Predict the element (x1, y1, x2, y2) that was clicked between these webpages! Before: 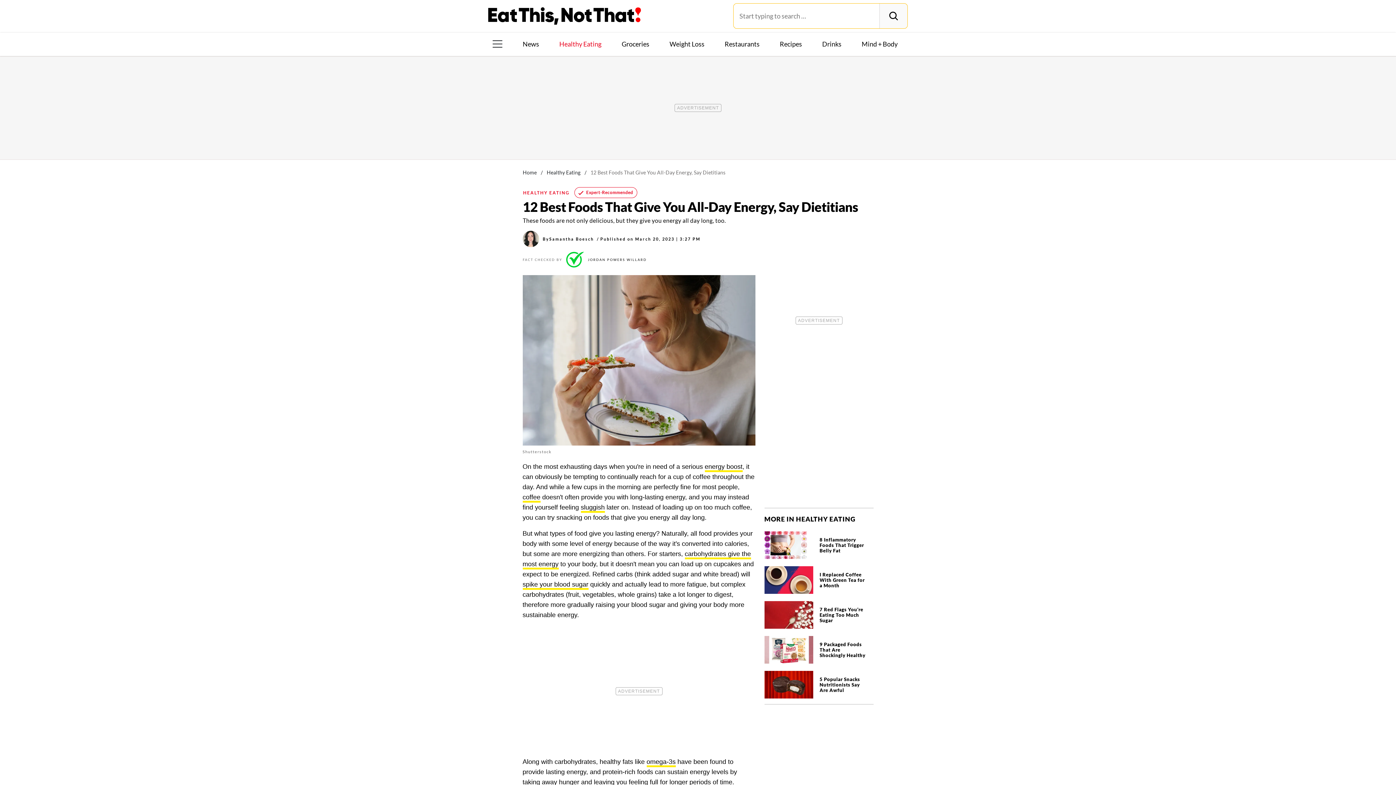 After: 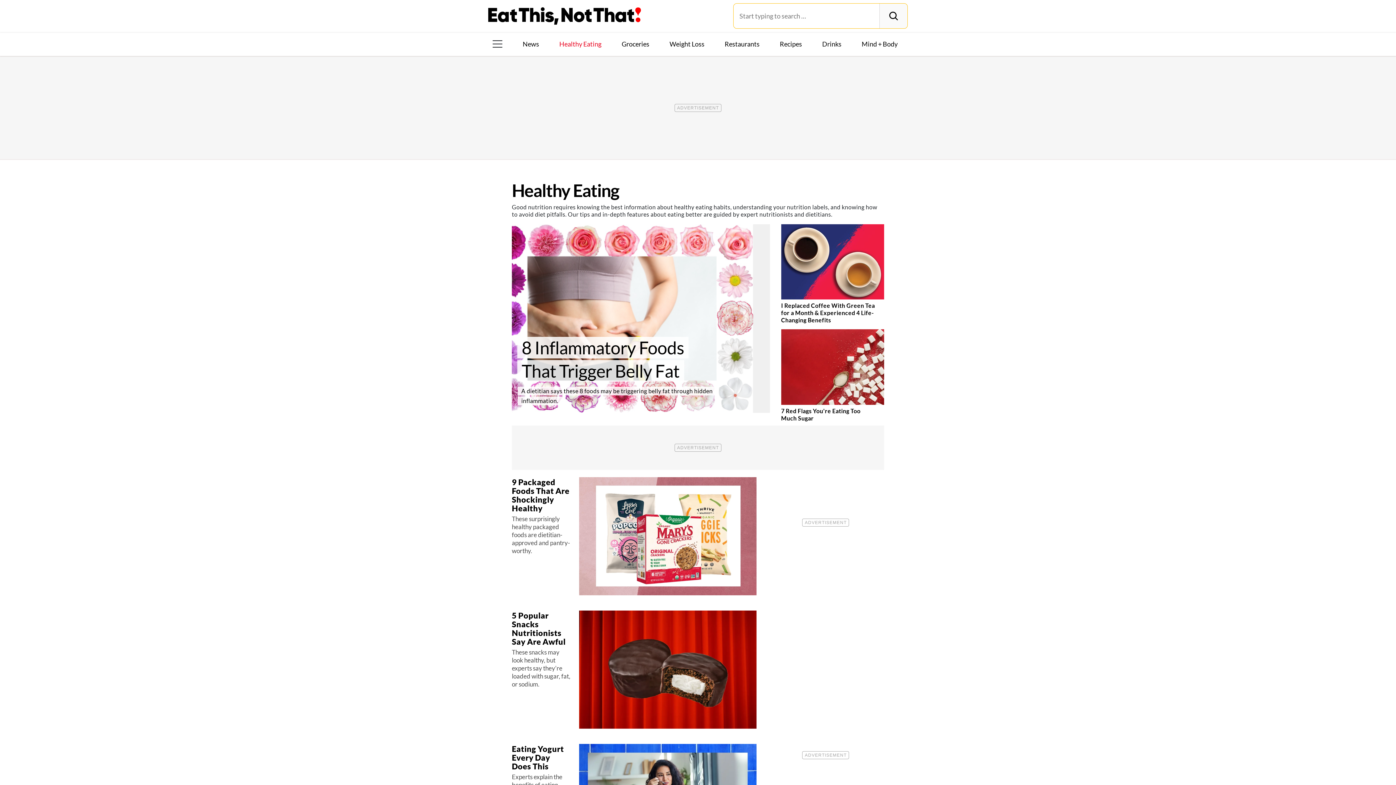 Action: label: Healthy Eating bbox: (546, 169, 580, 175)